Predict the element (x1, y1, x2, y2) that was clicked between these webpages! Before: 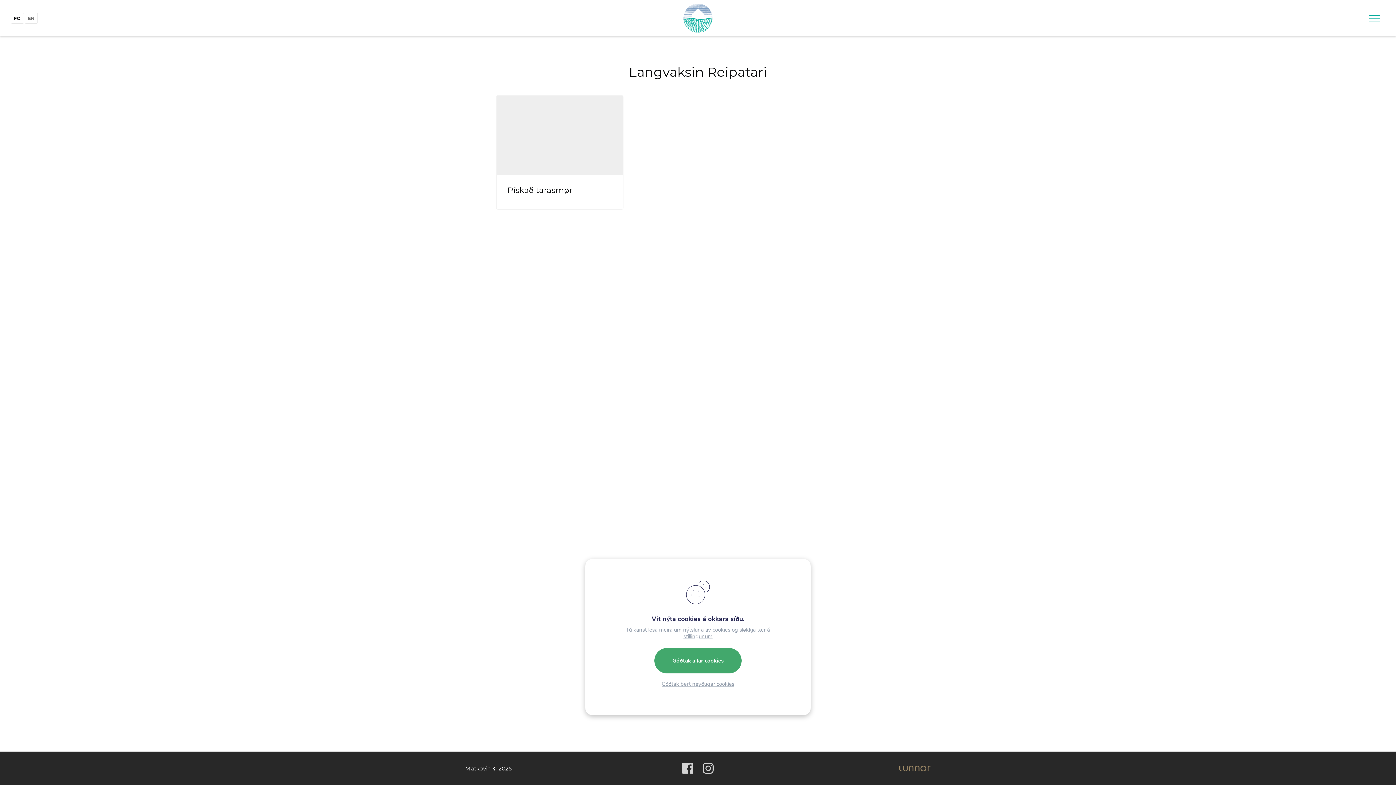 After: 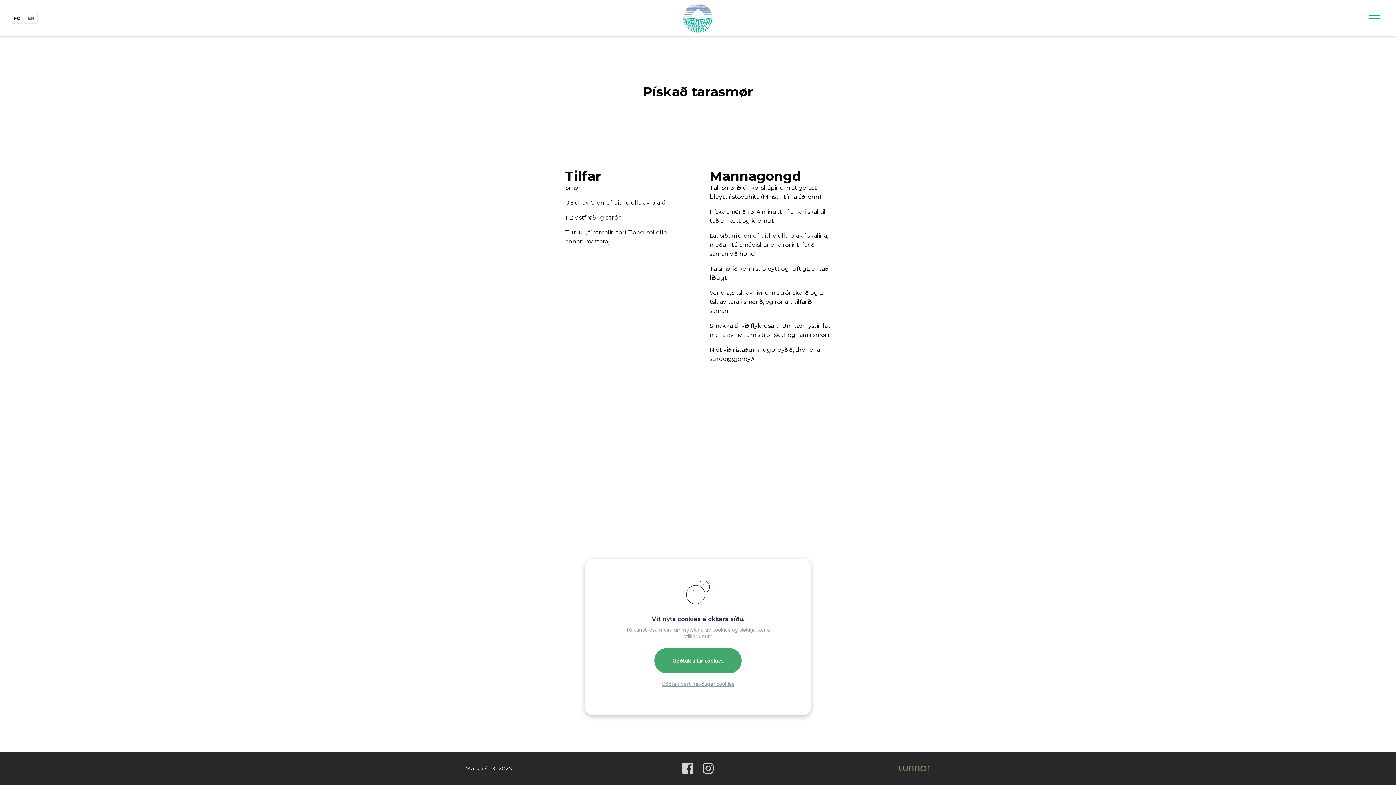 Action: label: Pískað tarasmør bbox: (496, 95, 623, 209)